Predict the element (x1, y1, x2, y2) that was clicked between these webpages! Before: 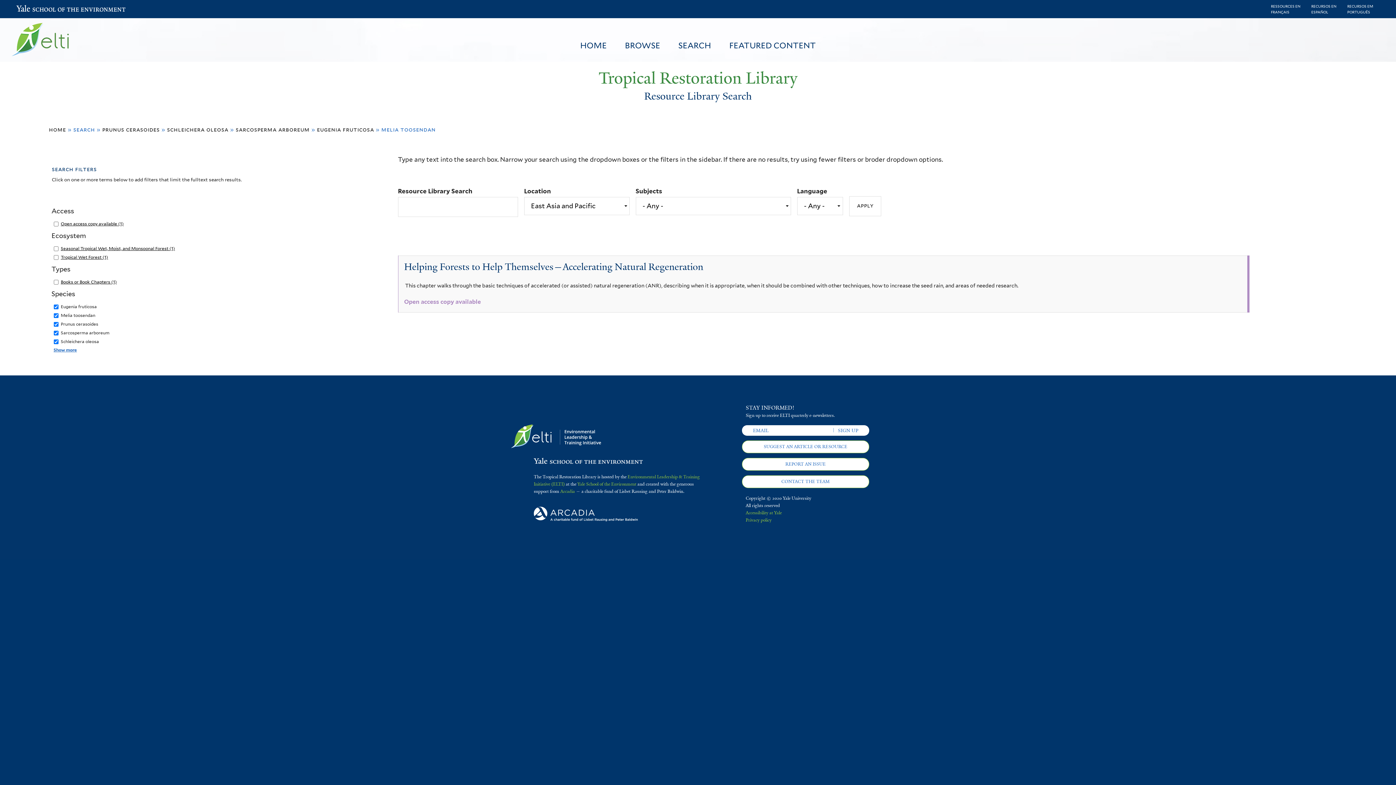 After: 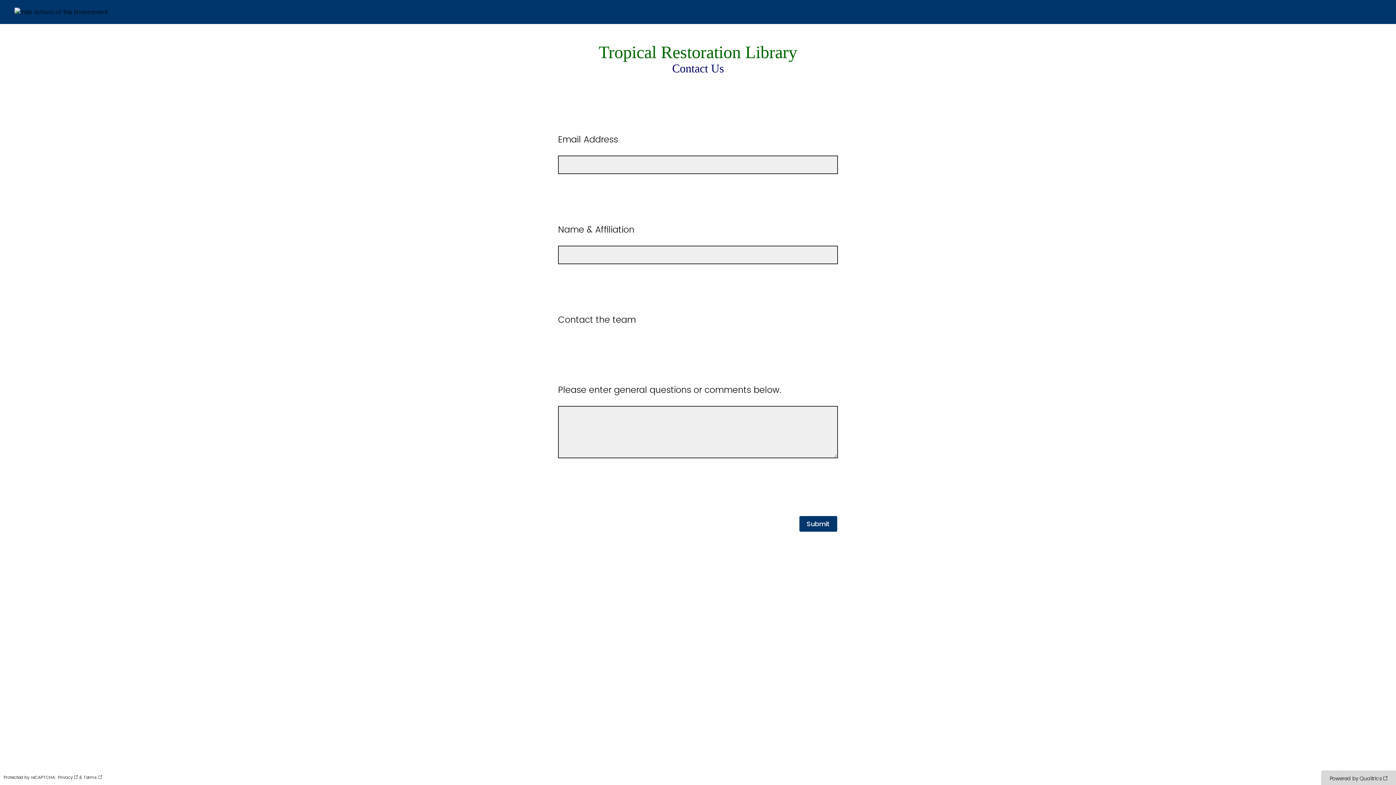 Action: bbox: (742, 475, 869, 488) label: CONTACT THE TEAM